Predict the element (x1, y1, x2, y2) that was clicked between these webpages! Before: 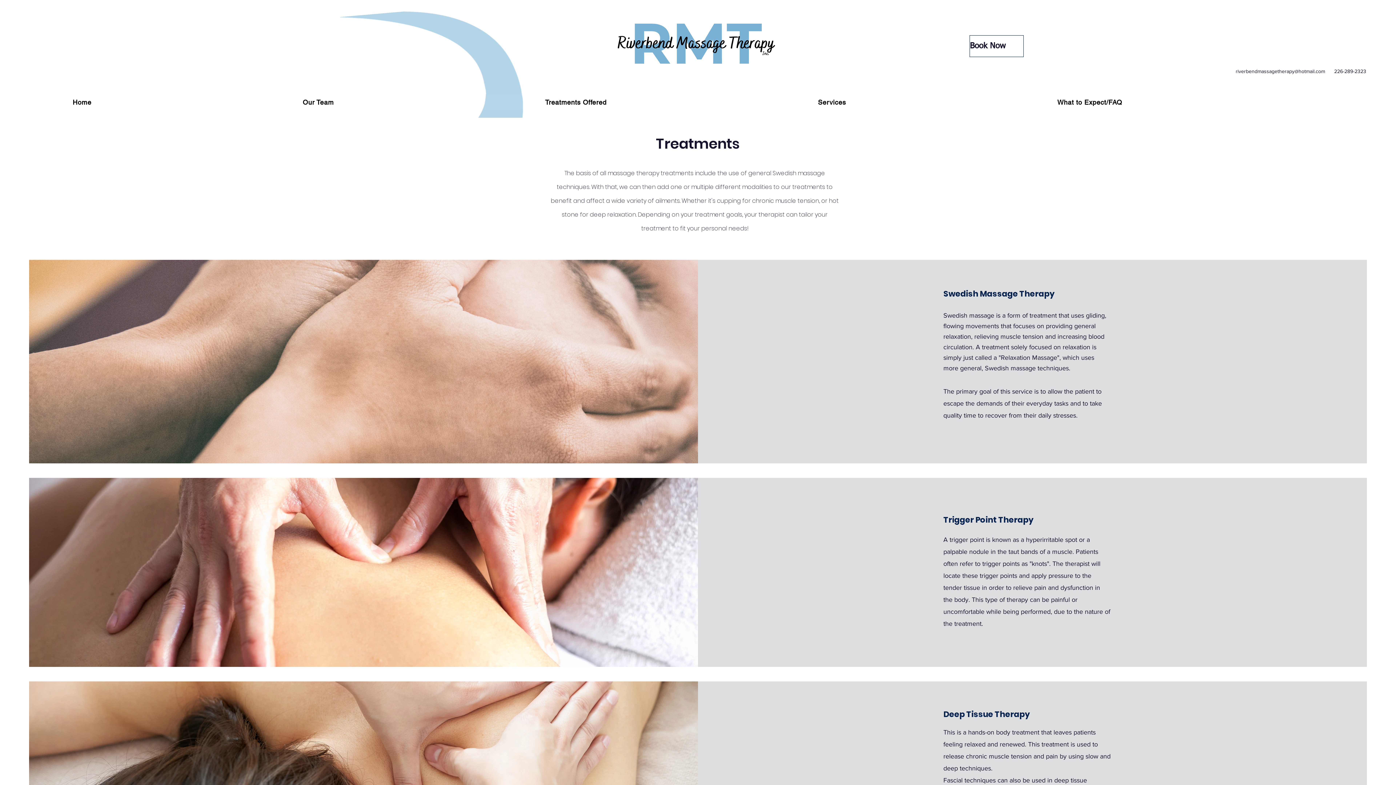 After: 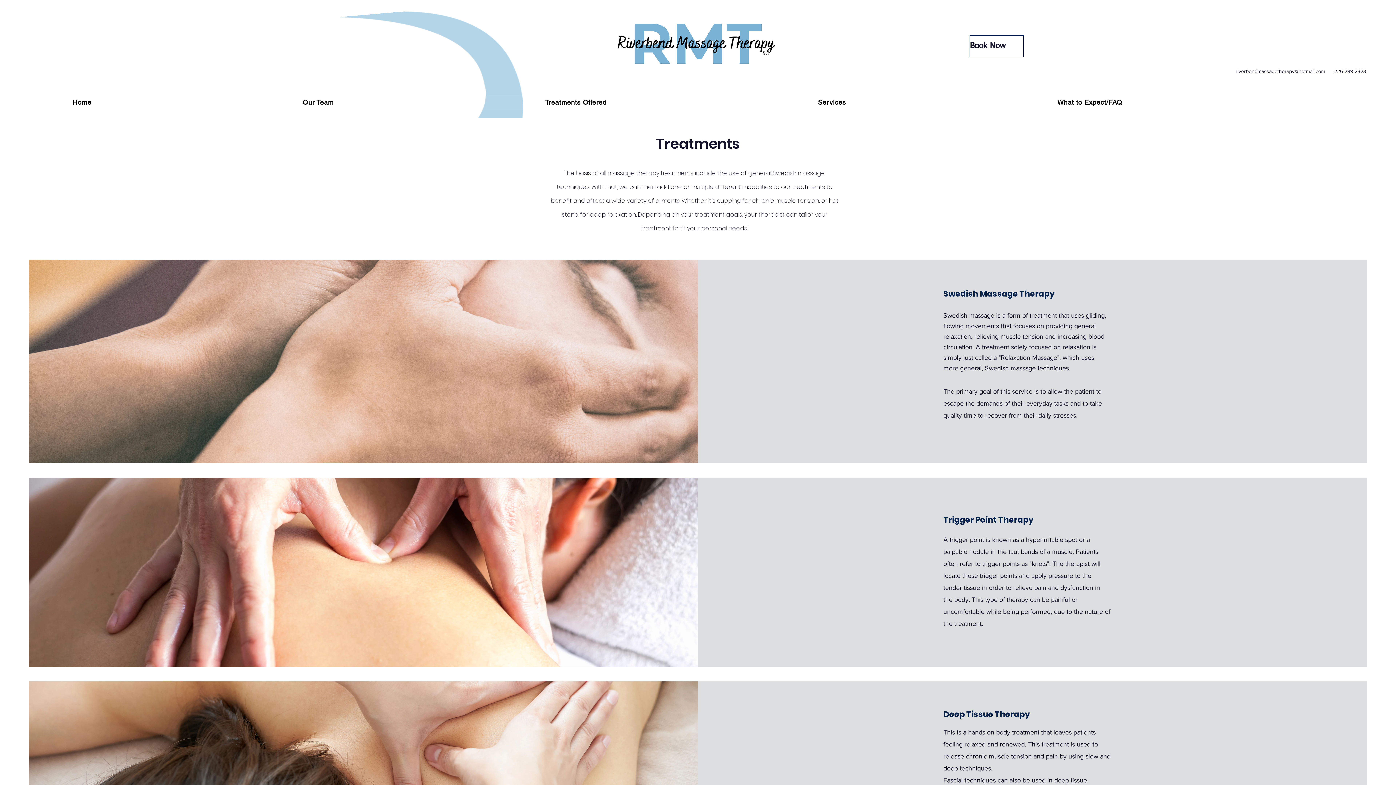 Action: label: Treatments Offered bbox: (541, 94, 811, 109)